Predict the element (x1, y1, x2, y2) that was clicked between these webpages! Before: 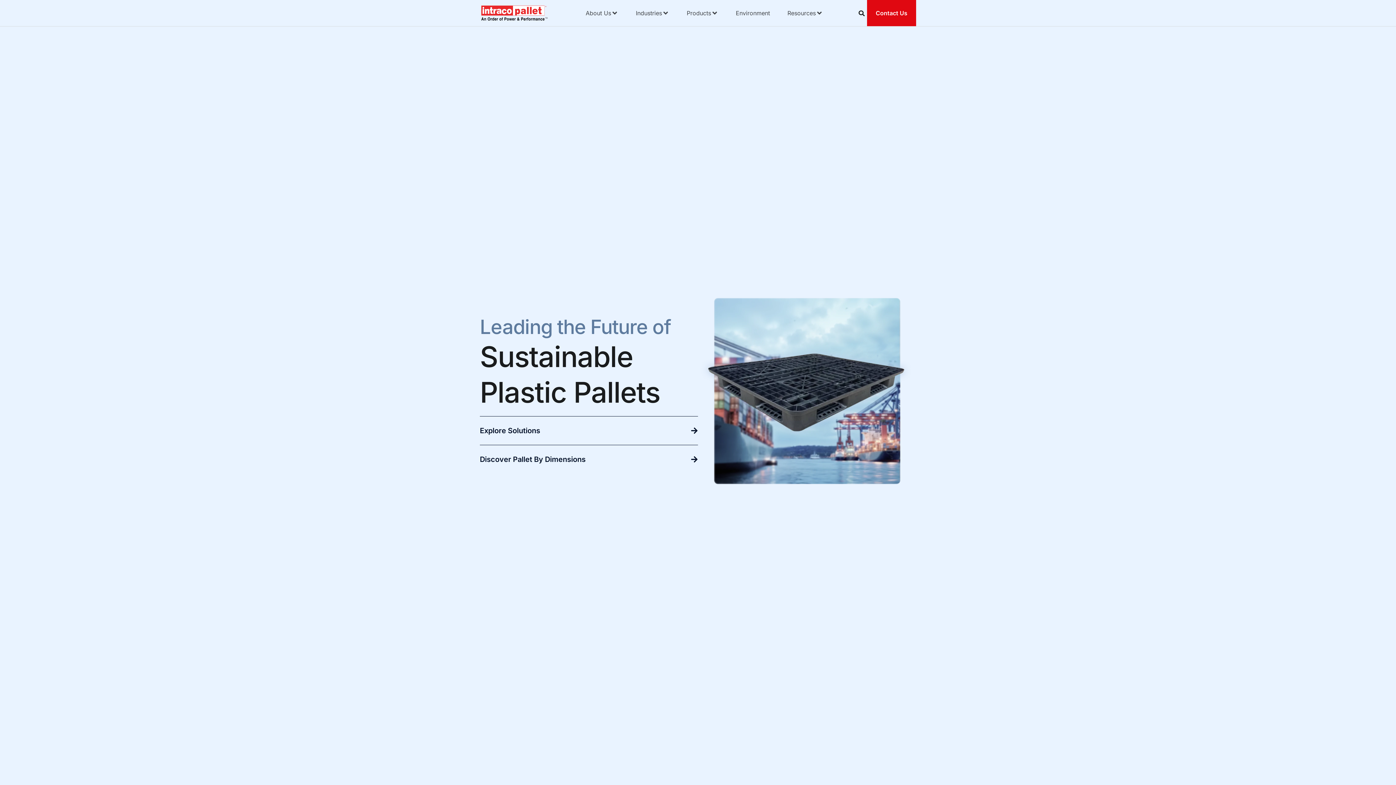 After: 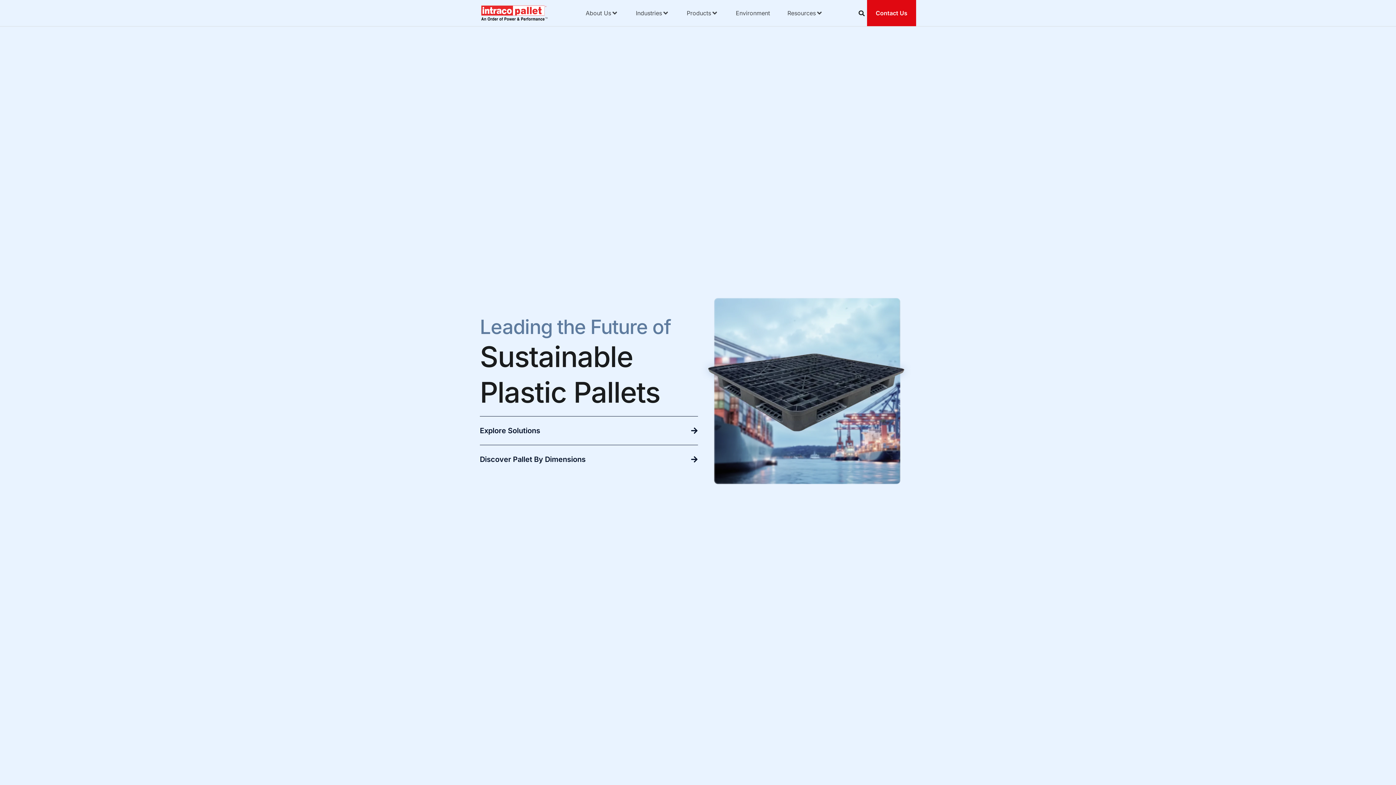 Action: bbox: (480, 0, 552, 26)